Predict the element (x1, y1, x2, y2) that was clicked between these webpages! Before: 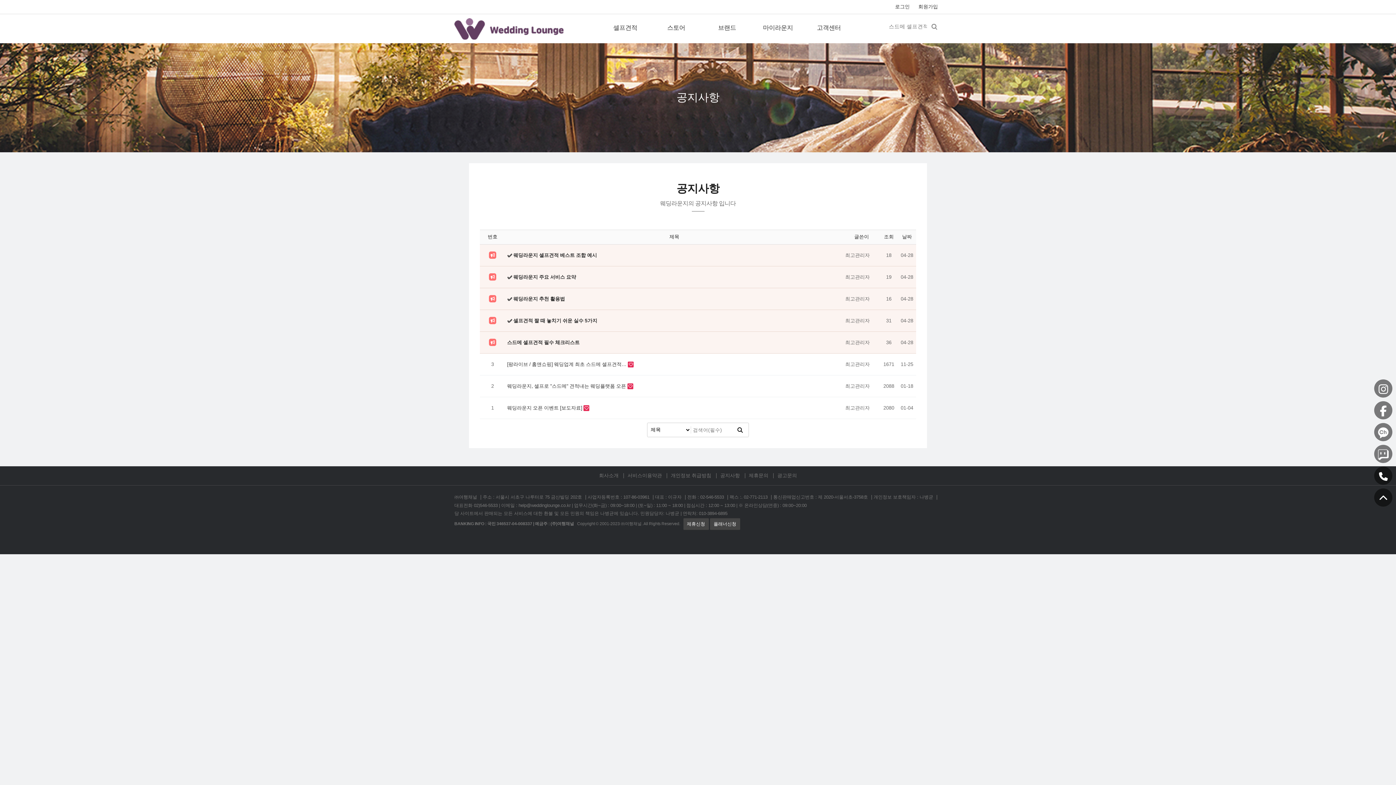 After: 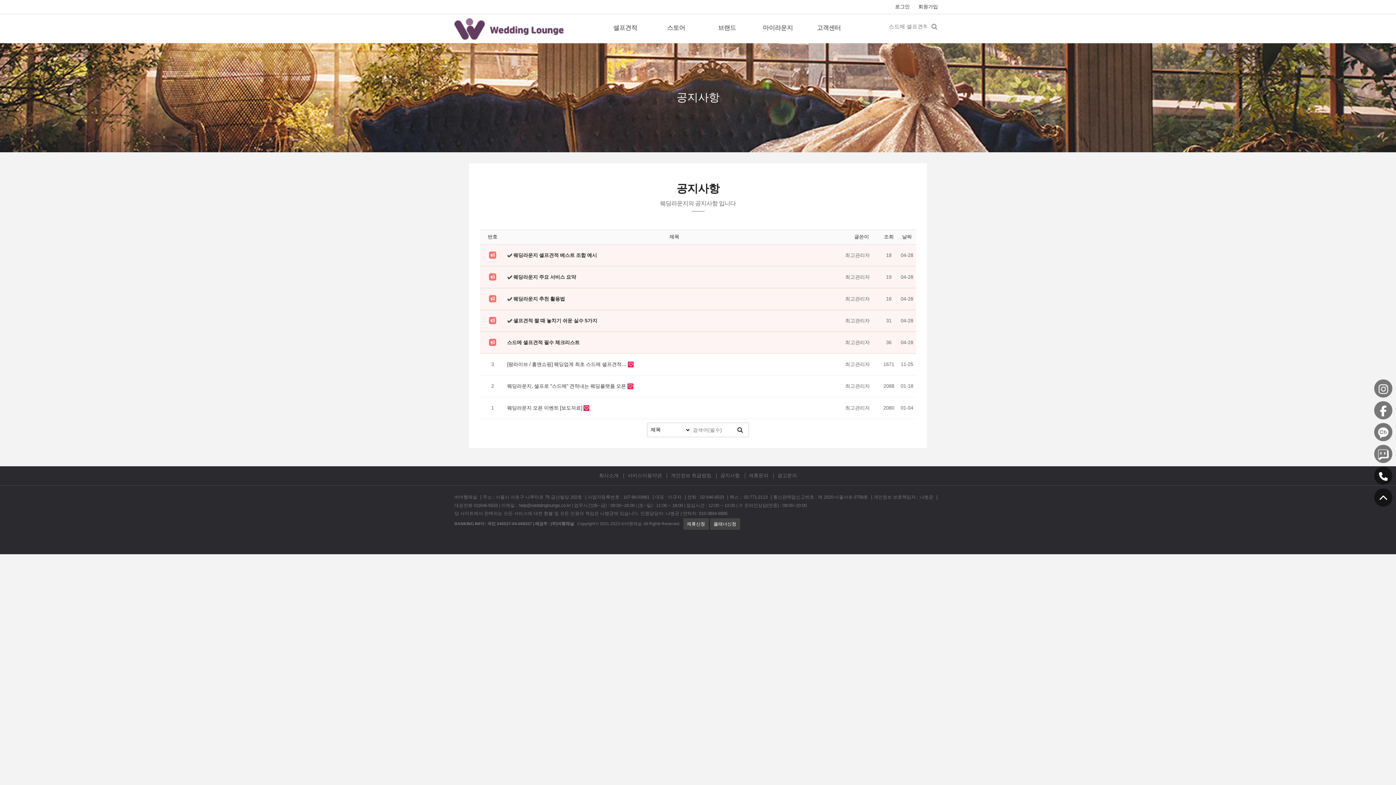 Action: bbox: (720, 473, 740, 478) label: 공지사항